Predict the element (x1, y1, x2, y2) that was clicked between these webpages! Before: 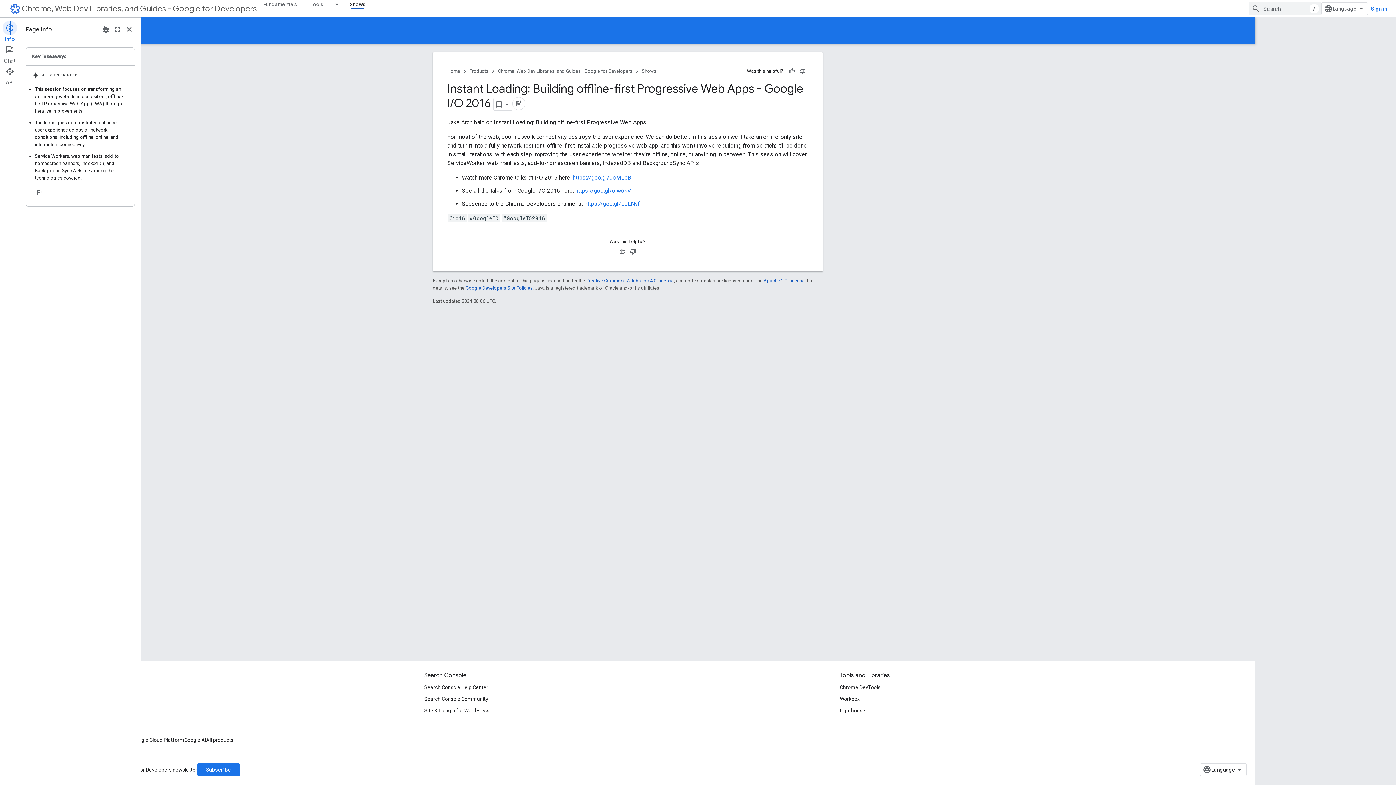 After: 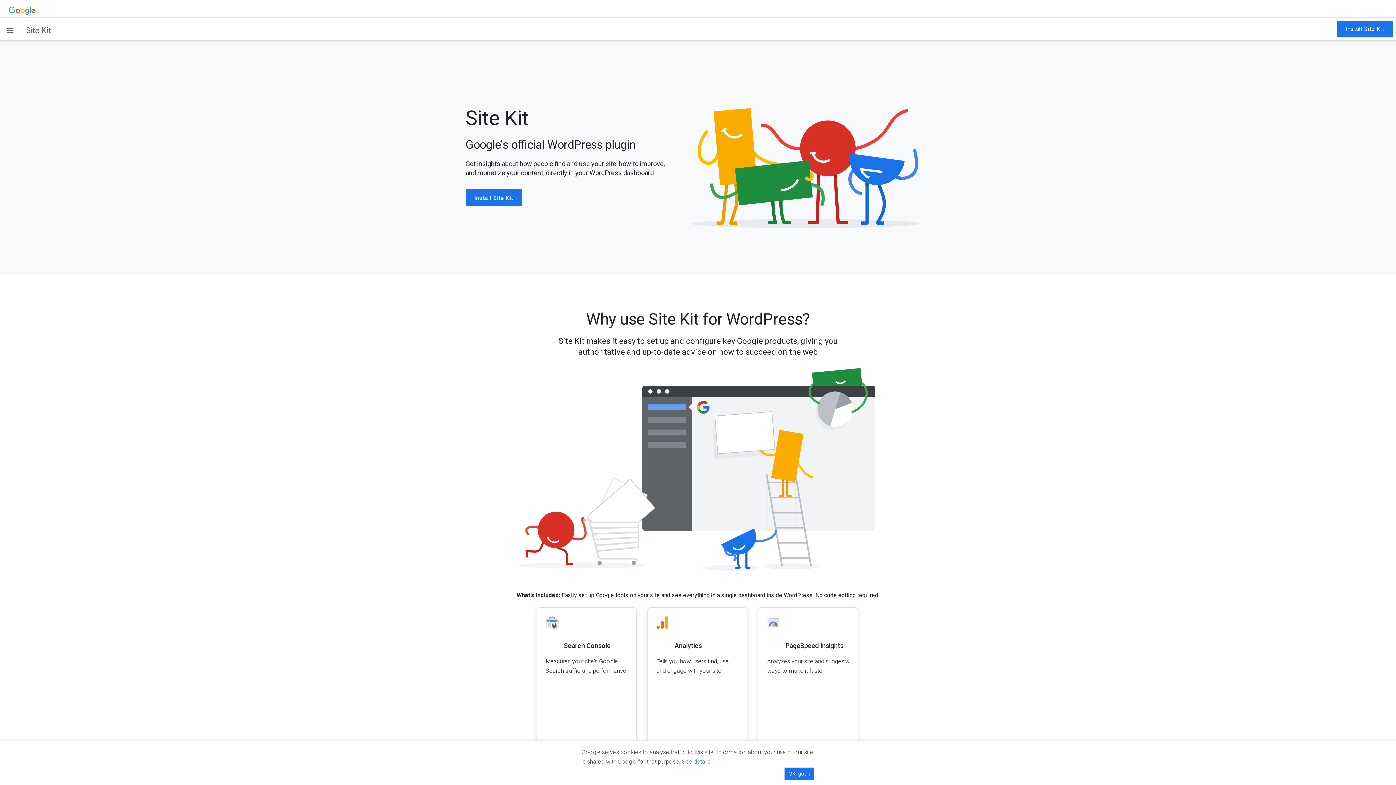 Action: bbox: (464, 705, 529, 716) label: Site Kit plugin for WordPress